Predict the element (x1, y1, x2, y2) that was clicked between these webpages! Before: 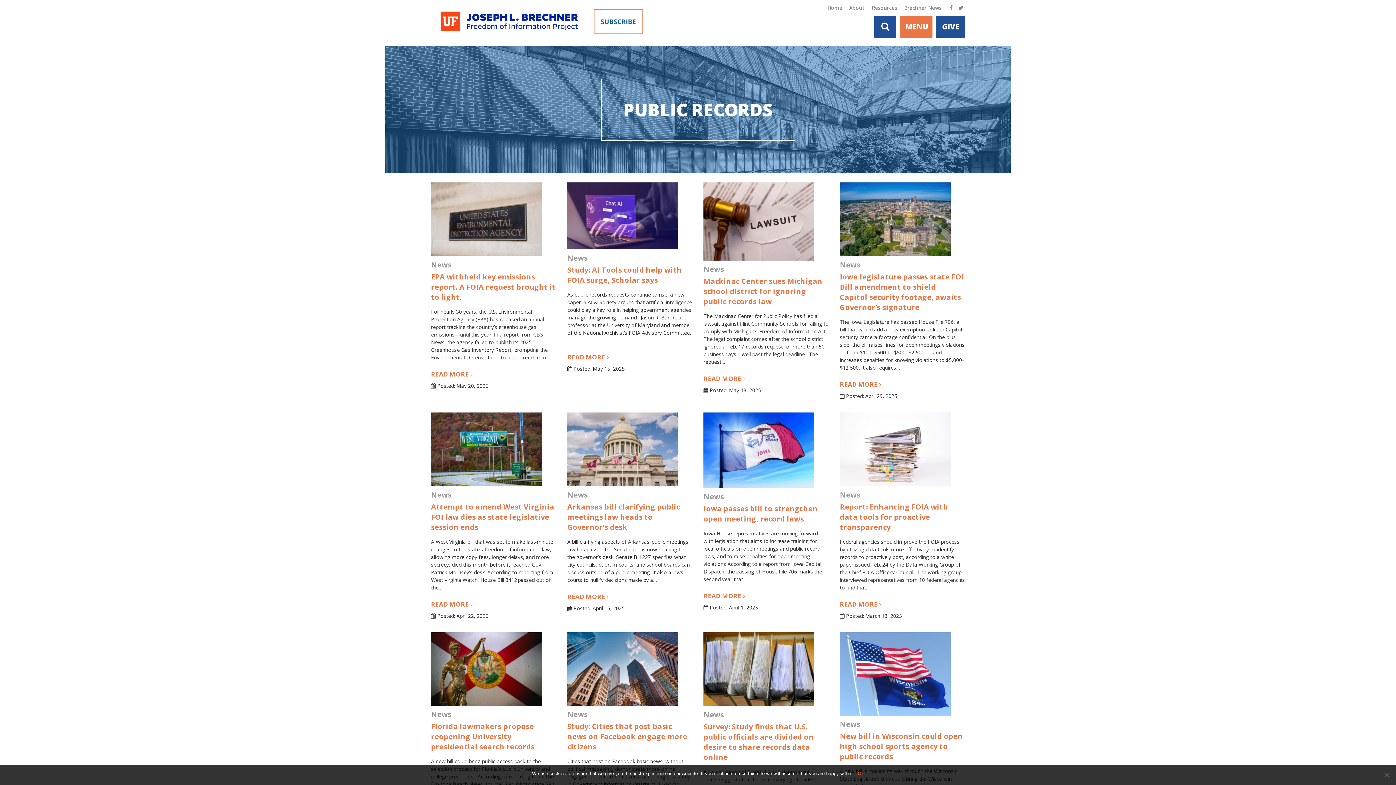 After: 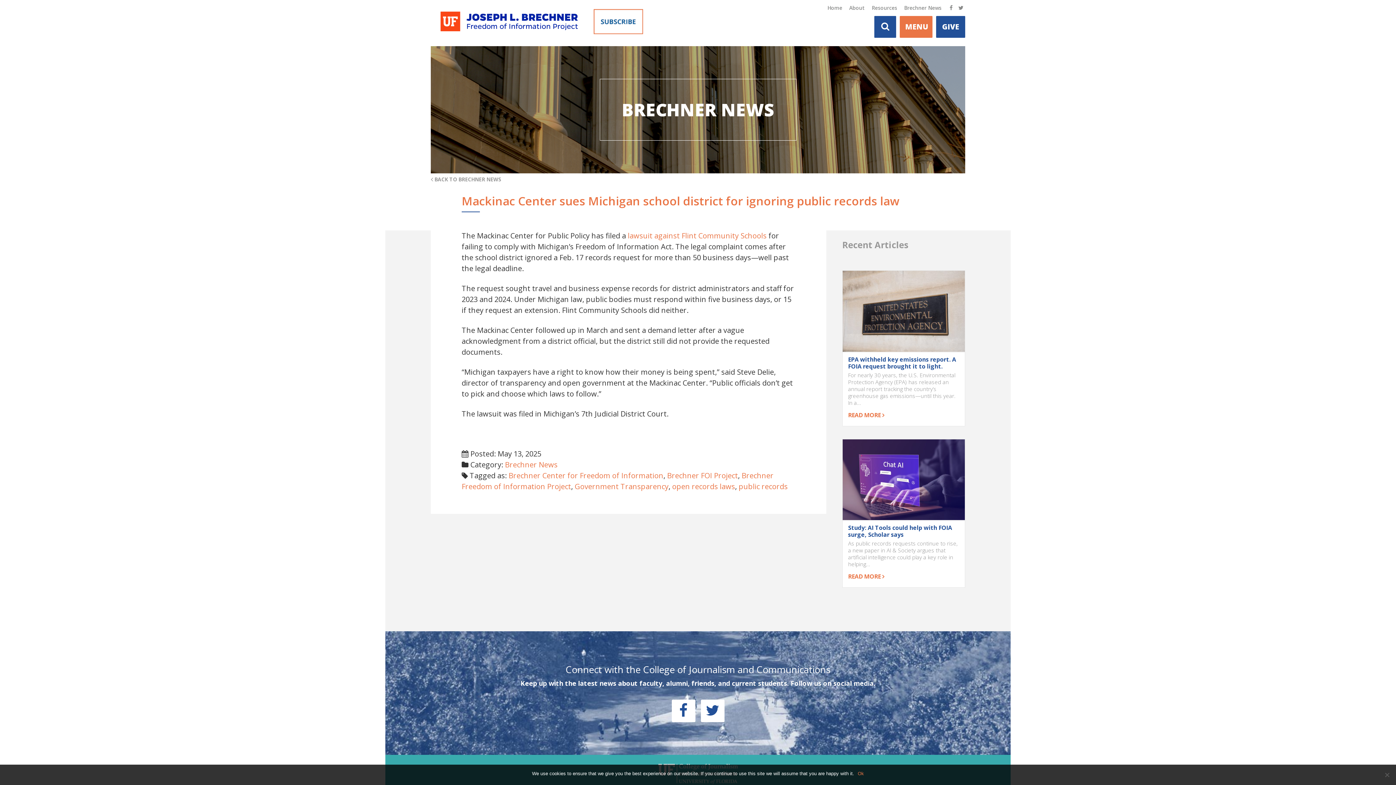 Action: bbox: (703, 276, 822, 306) label: Mackinac Center sues Michigan school district for ignoring public records law